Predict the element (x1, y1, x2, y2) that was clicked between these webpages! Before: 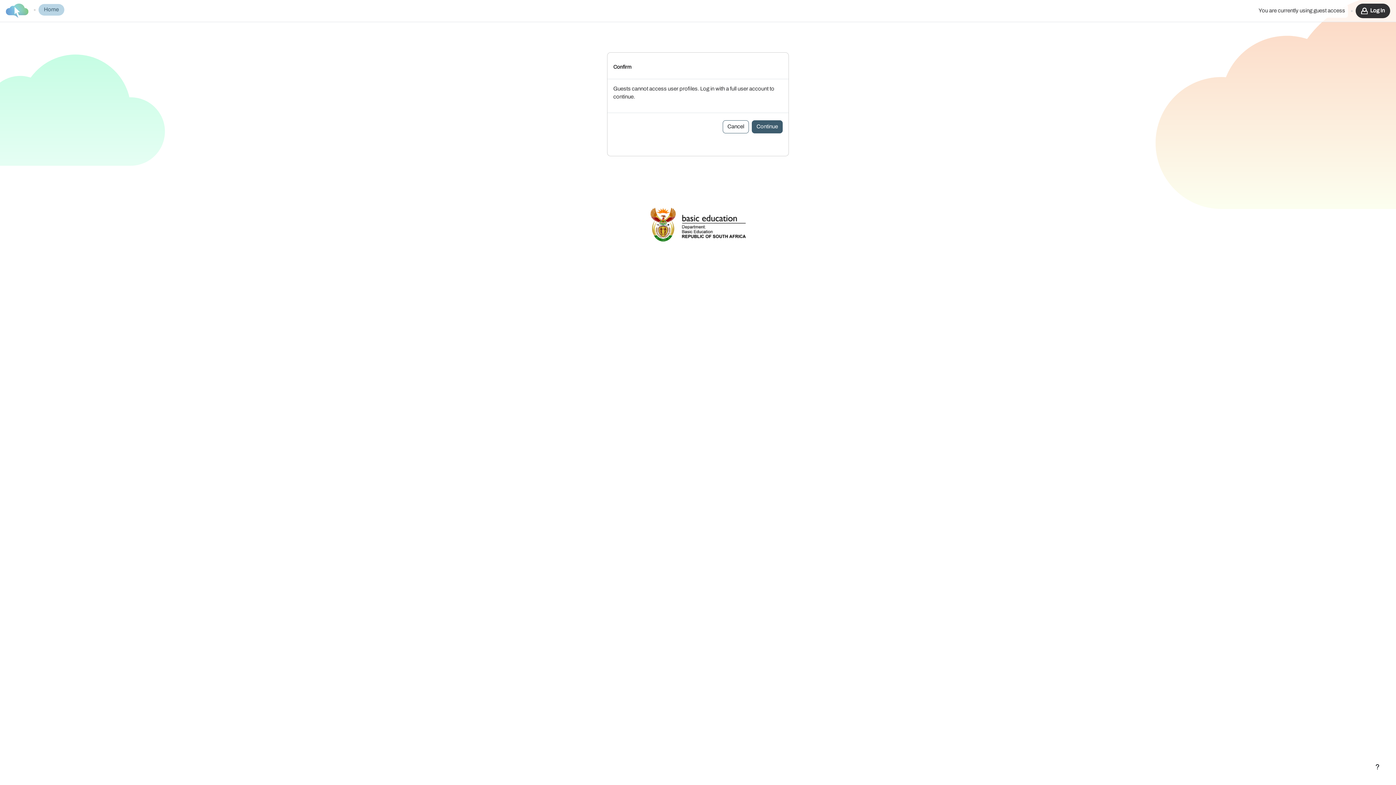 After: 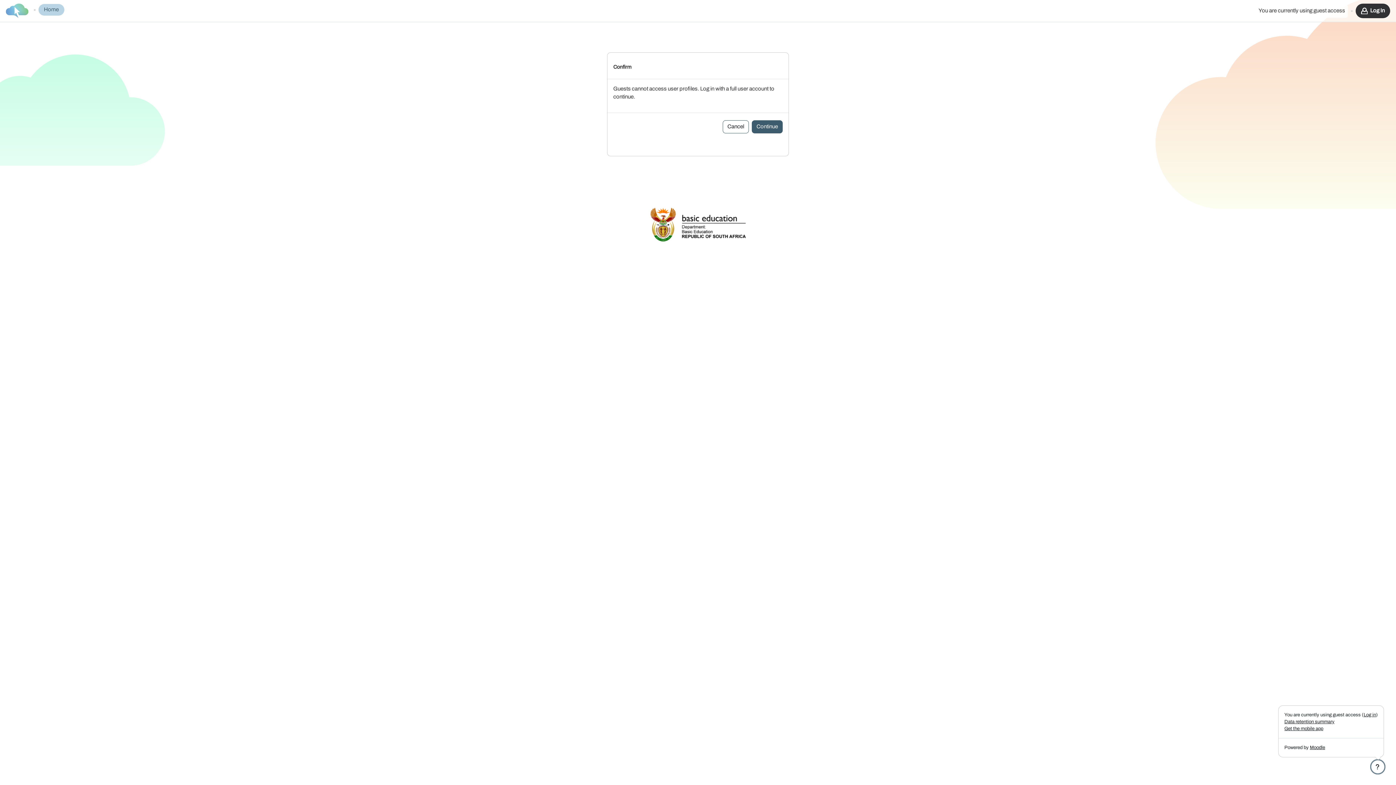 Action: bbox: (1371, 760, 1384, 773) label: Show footer